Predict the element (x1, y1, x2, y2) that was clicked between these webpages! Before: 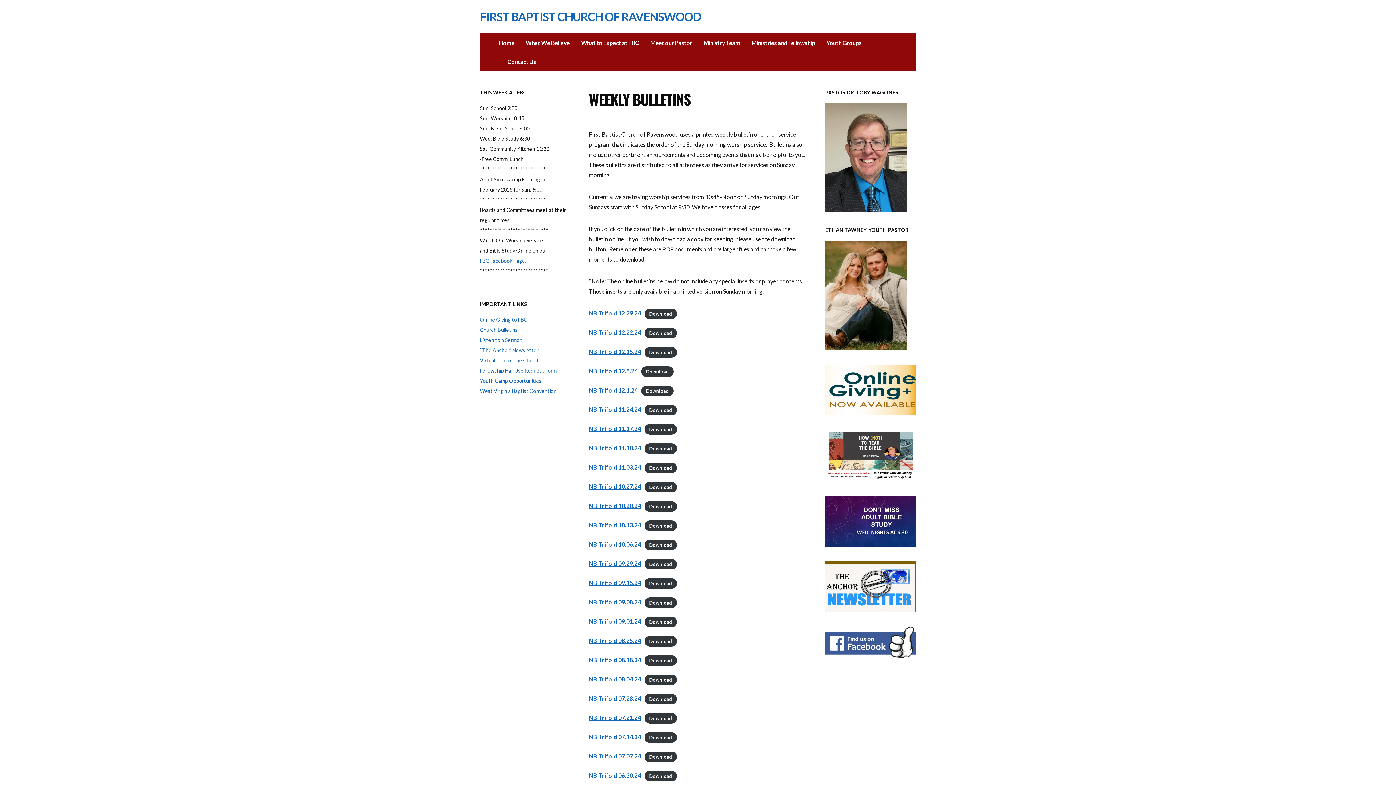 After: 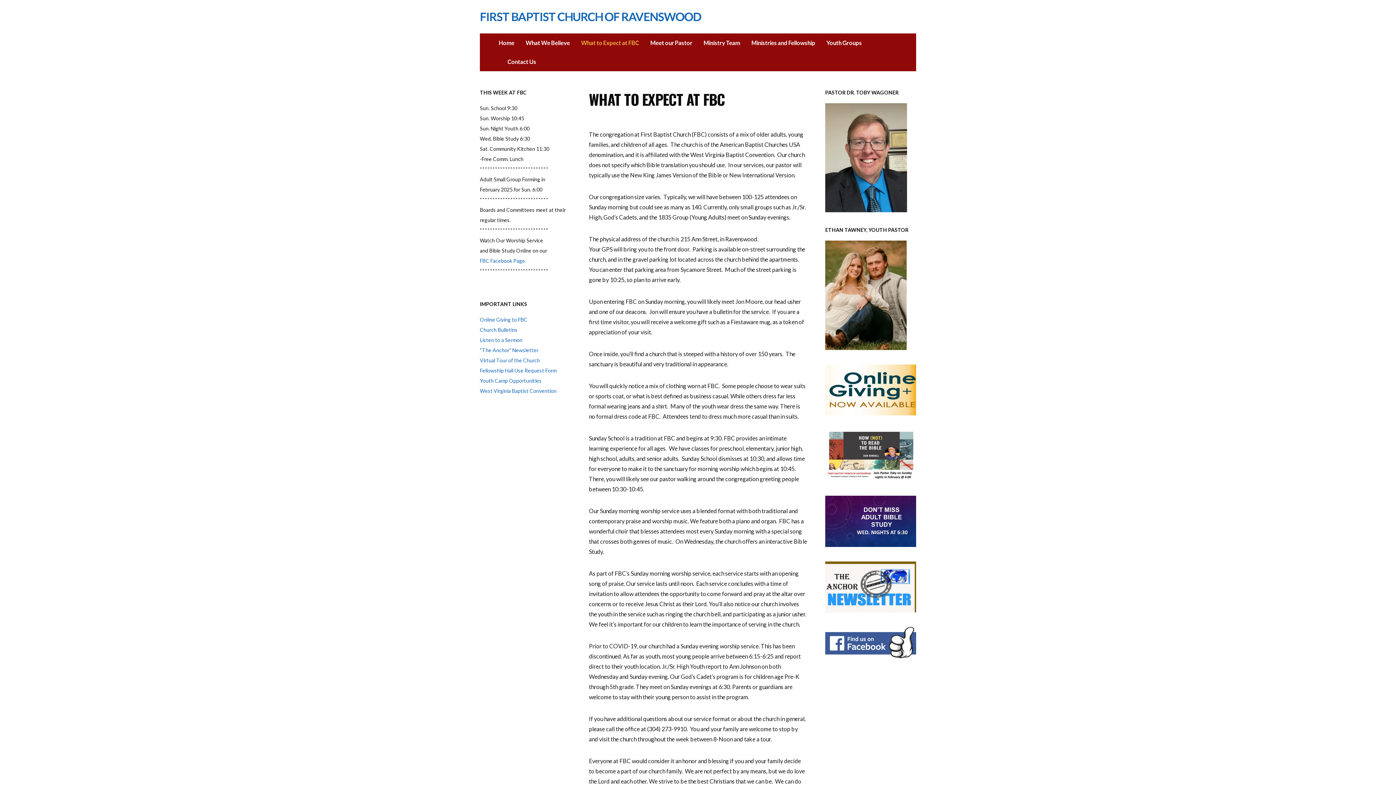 Action: bbox: (580, 33, 640, 52) label: What to Expect at FBC